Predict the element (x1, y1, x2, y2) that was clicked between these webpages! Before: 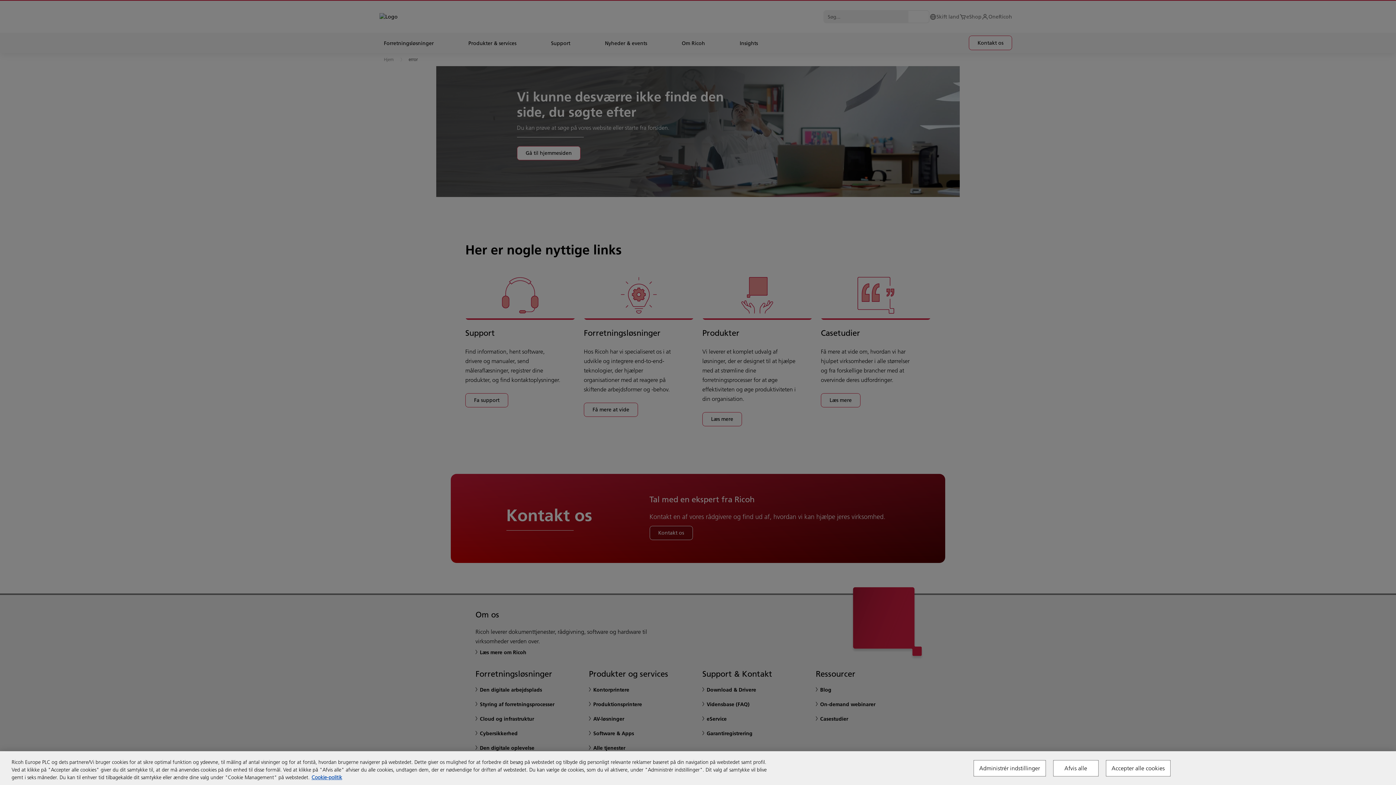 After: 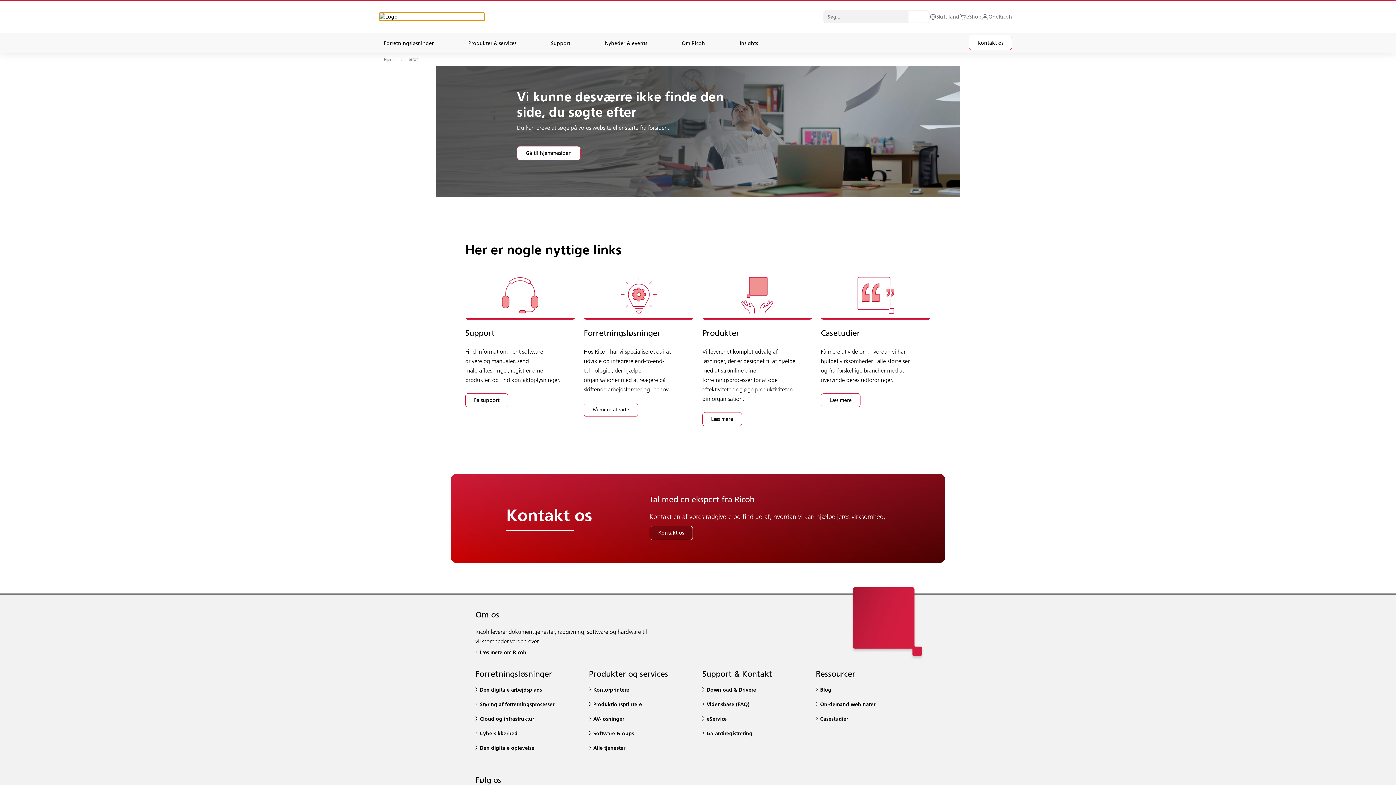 Action: bbox: (1106, 760, 1170, 776) label: Accepter alle cookies